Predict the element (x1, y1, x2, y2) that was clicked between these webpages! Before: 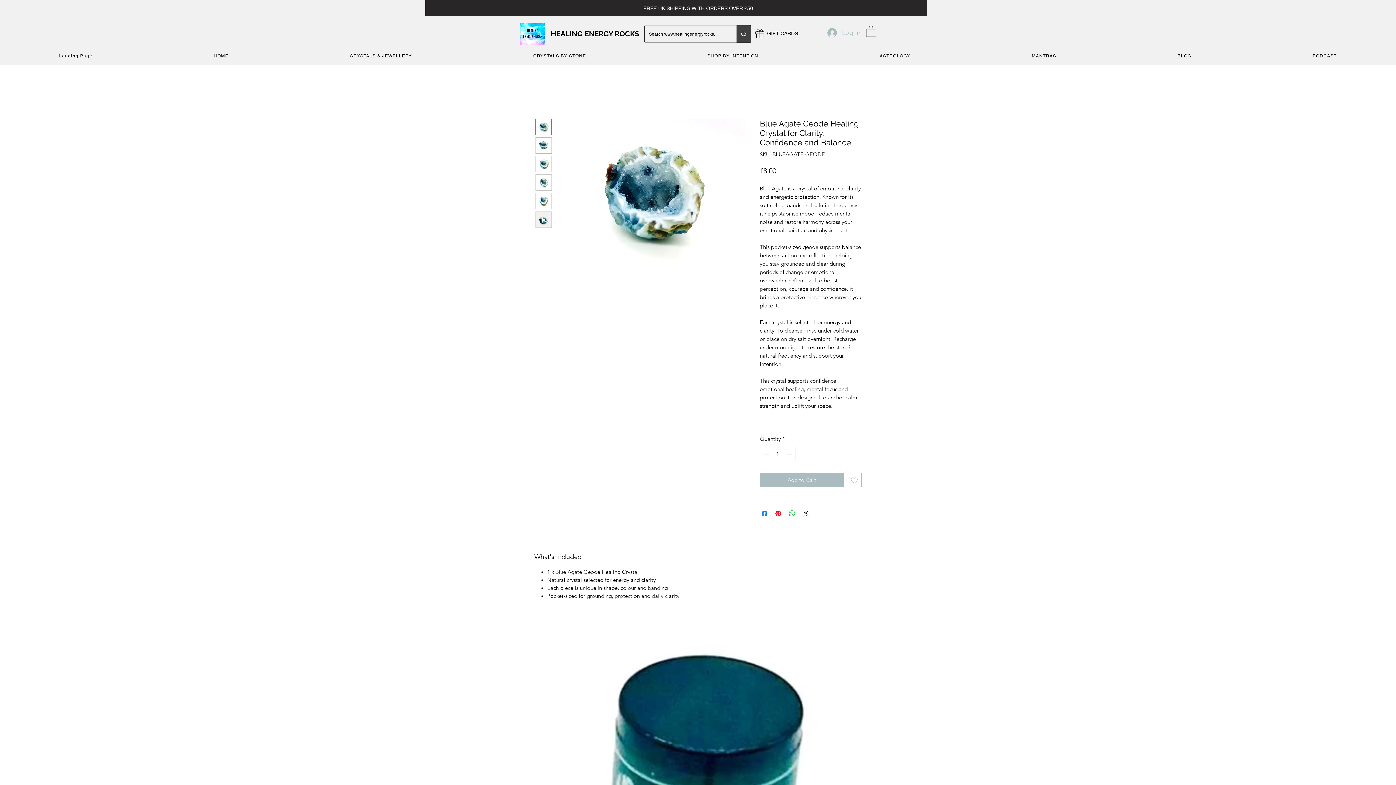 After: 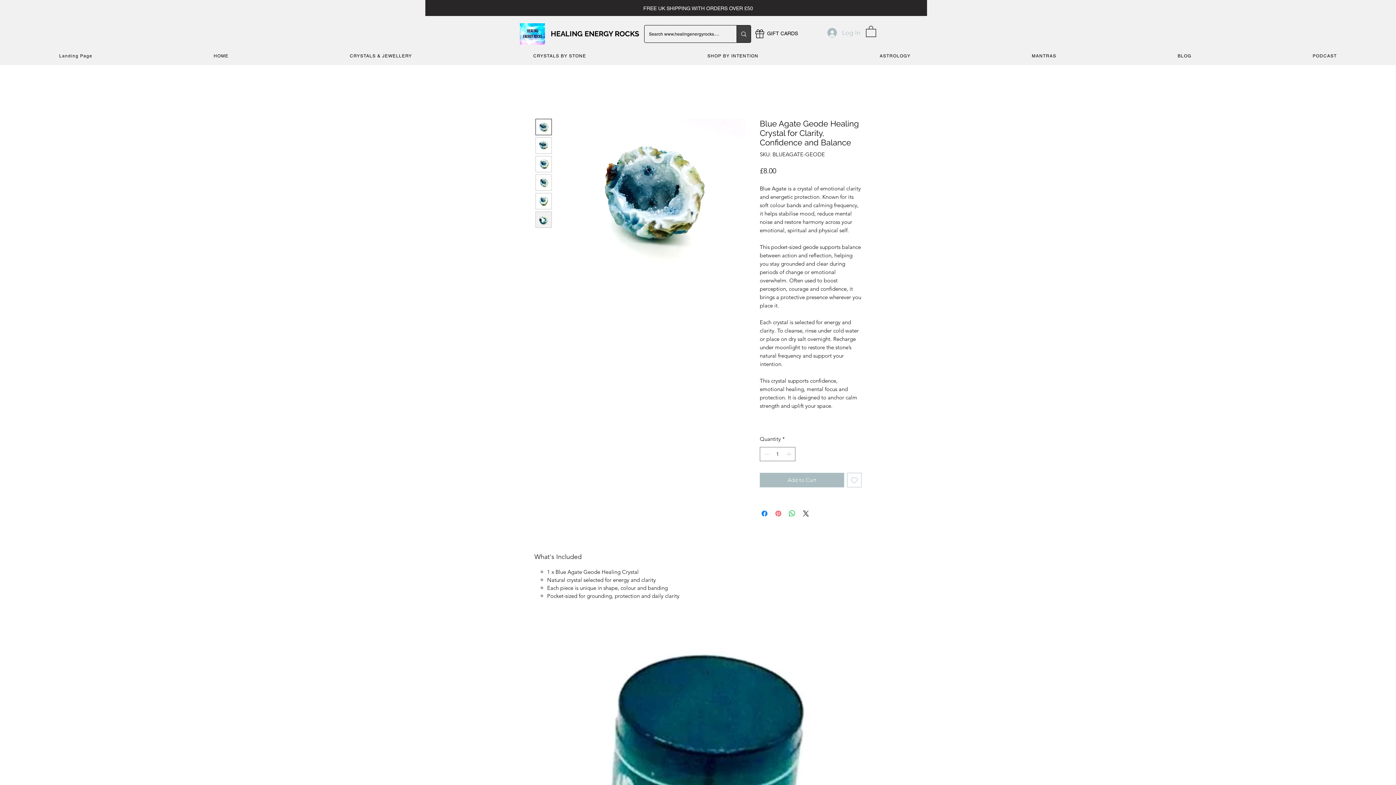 Action: label: Pin on Pinterest bbox: (774, 509, 782, 518)